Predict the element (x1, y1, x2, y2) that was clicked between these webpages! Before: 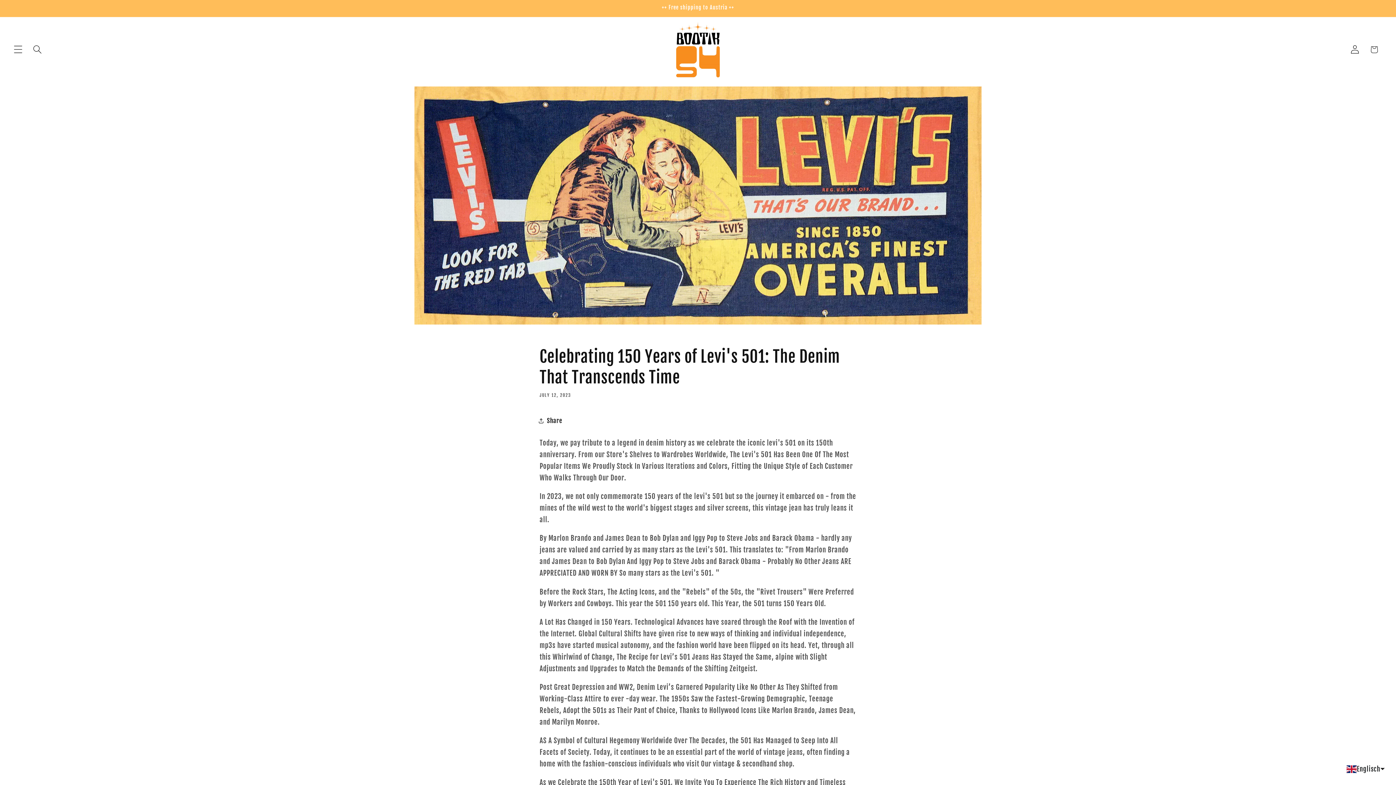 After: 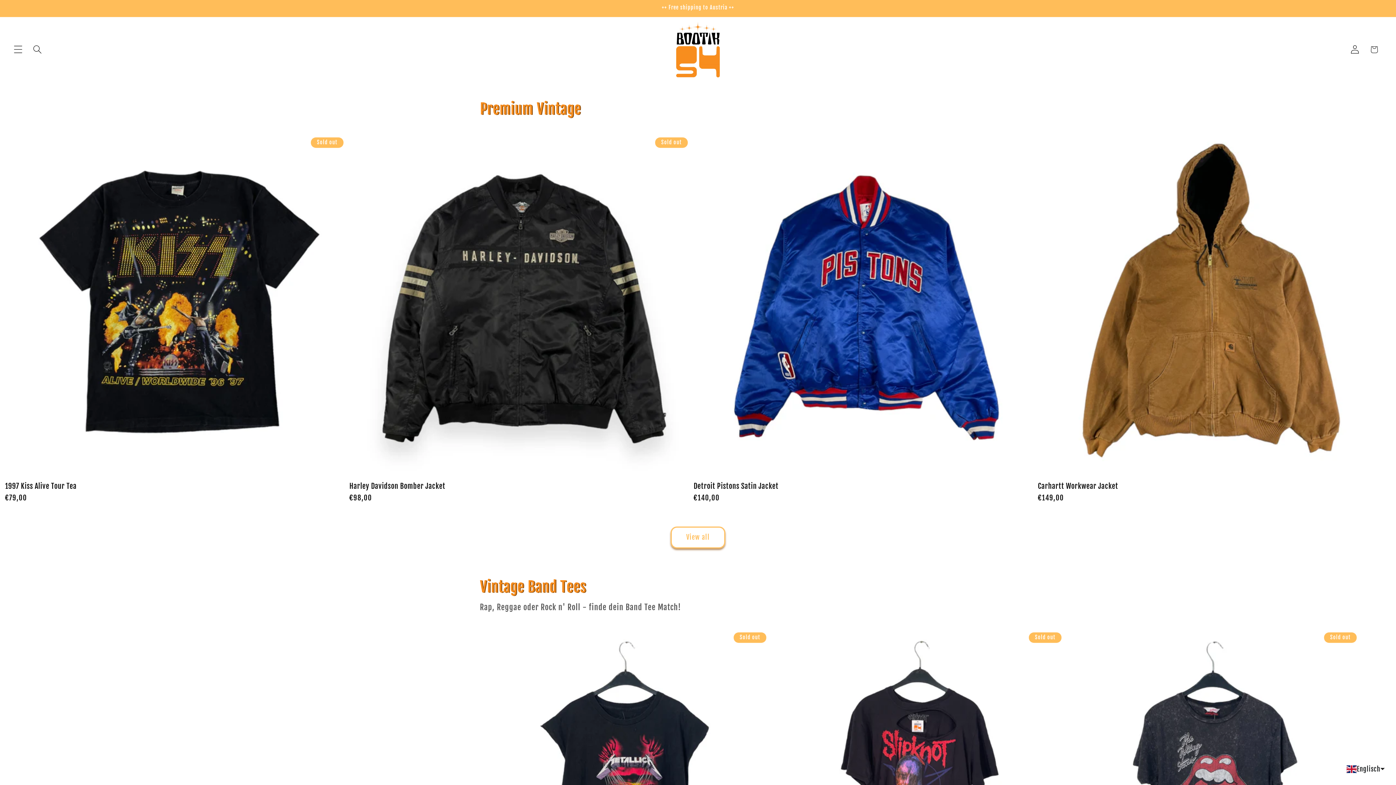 Action: bbox: (673, 18, 723, 80)